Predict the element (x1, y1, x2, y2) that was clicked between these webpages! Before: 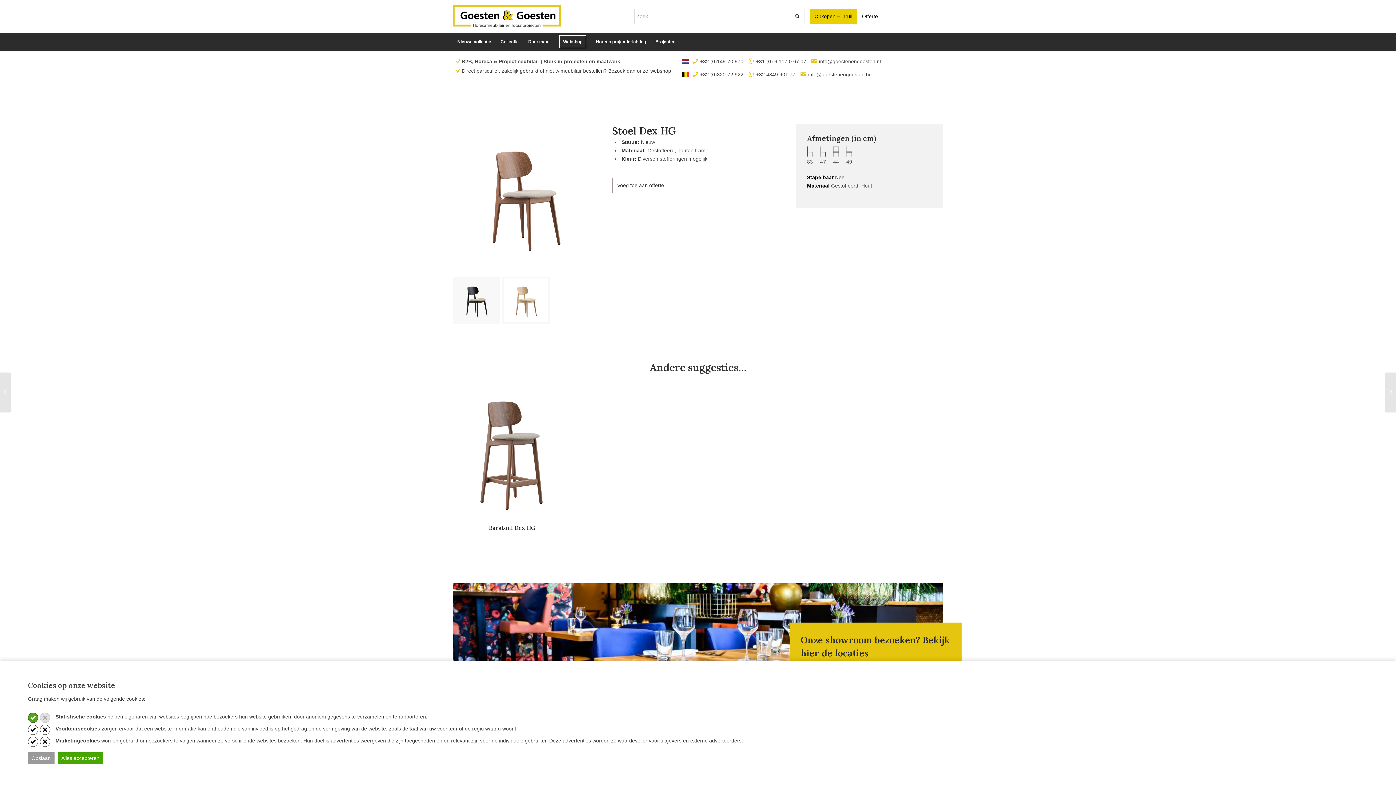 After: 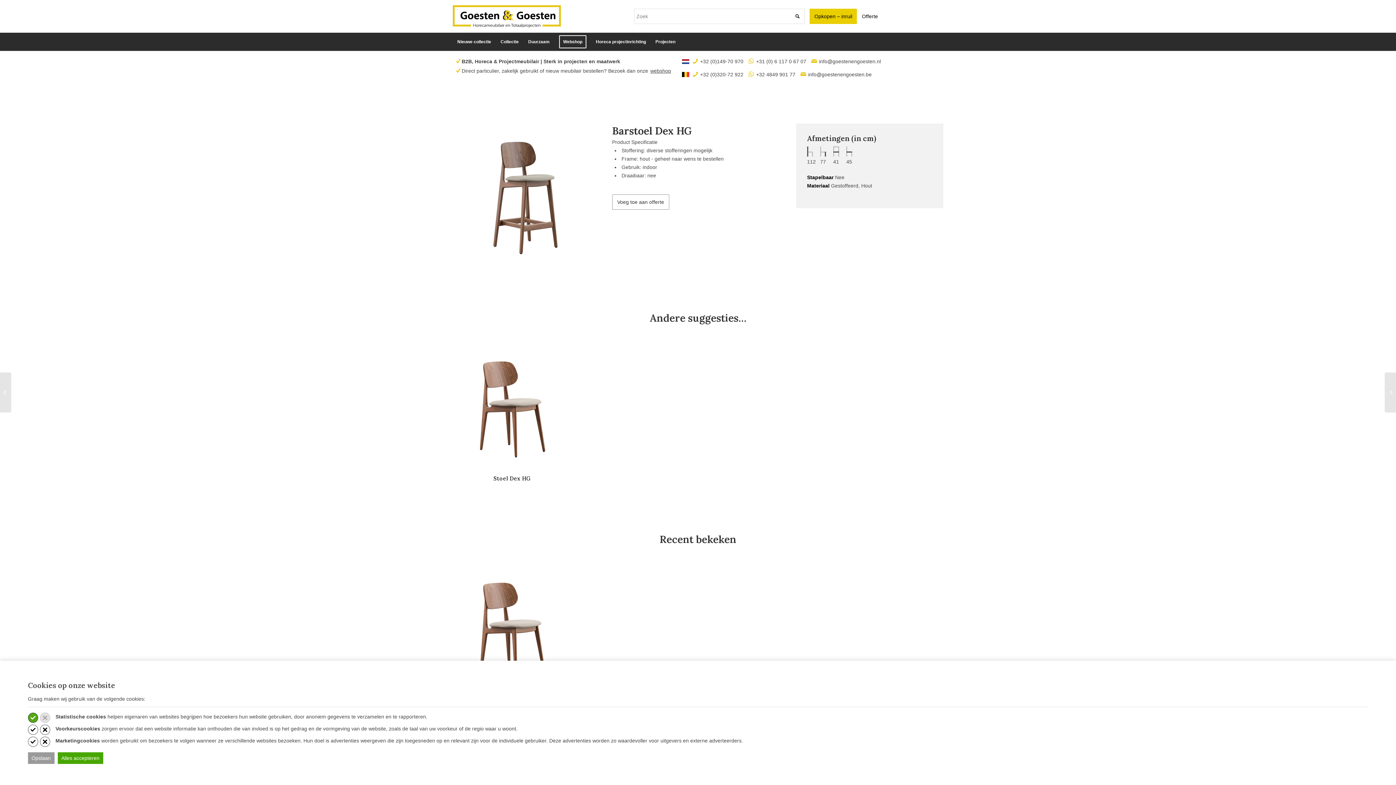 Action: bbox: (453, 384, 571, 567) label: Barstoel Dex HG